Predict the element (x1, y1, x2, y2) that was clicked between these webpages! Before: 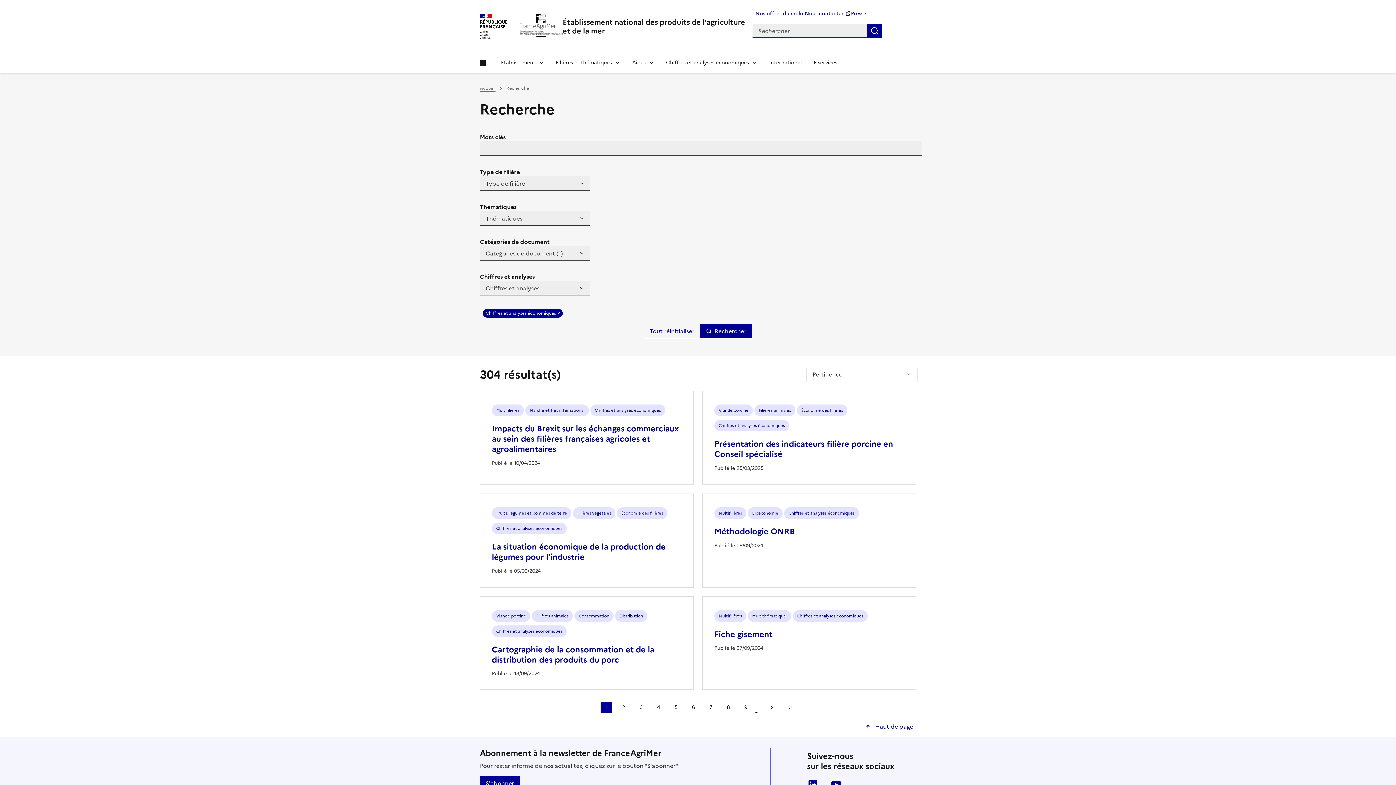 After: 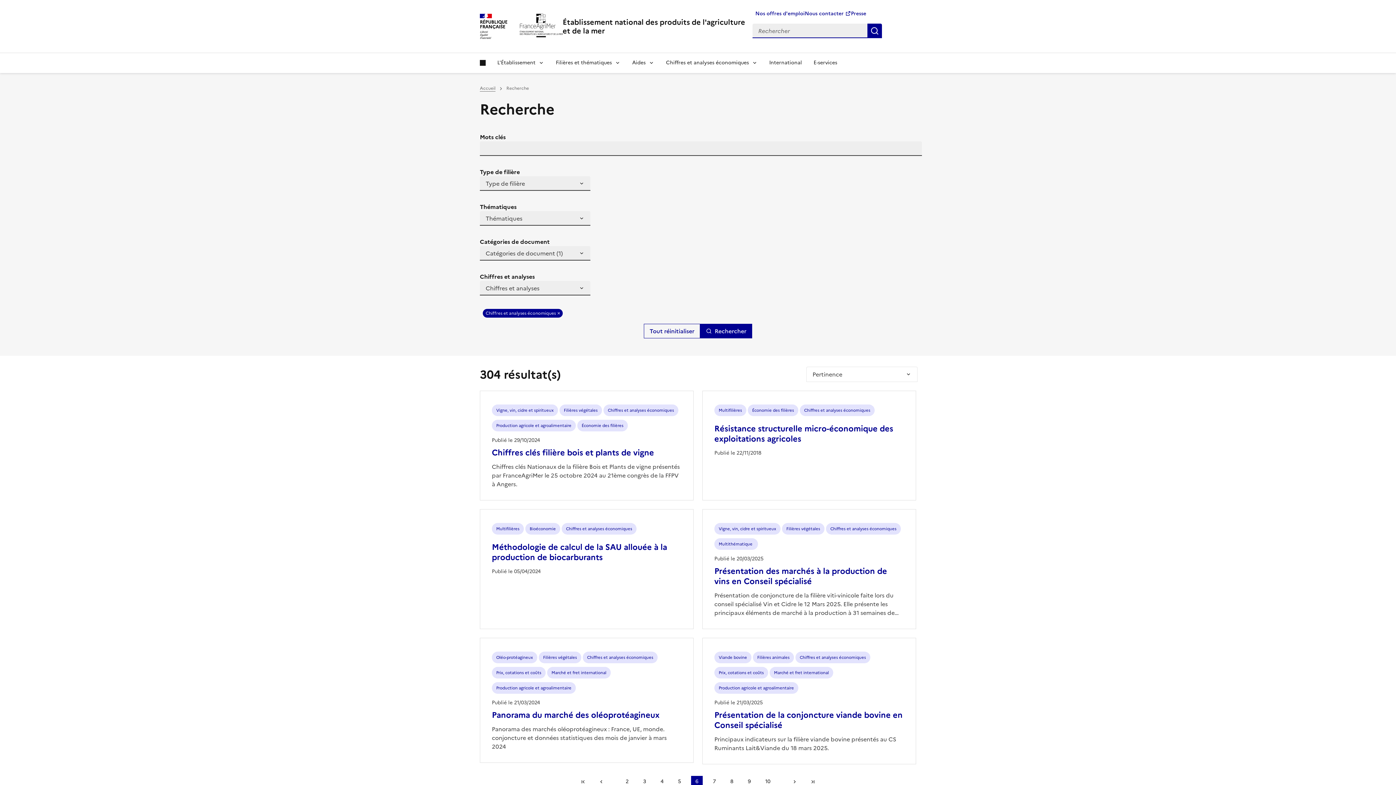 Action: label: Page
6 bbox: (687, 702, 699, 713)